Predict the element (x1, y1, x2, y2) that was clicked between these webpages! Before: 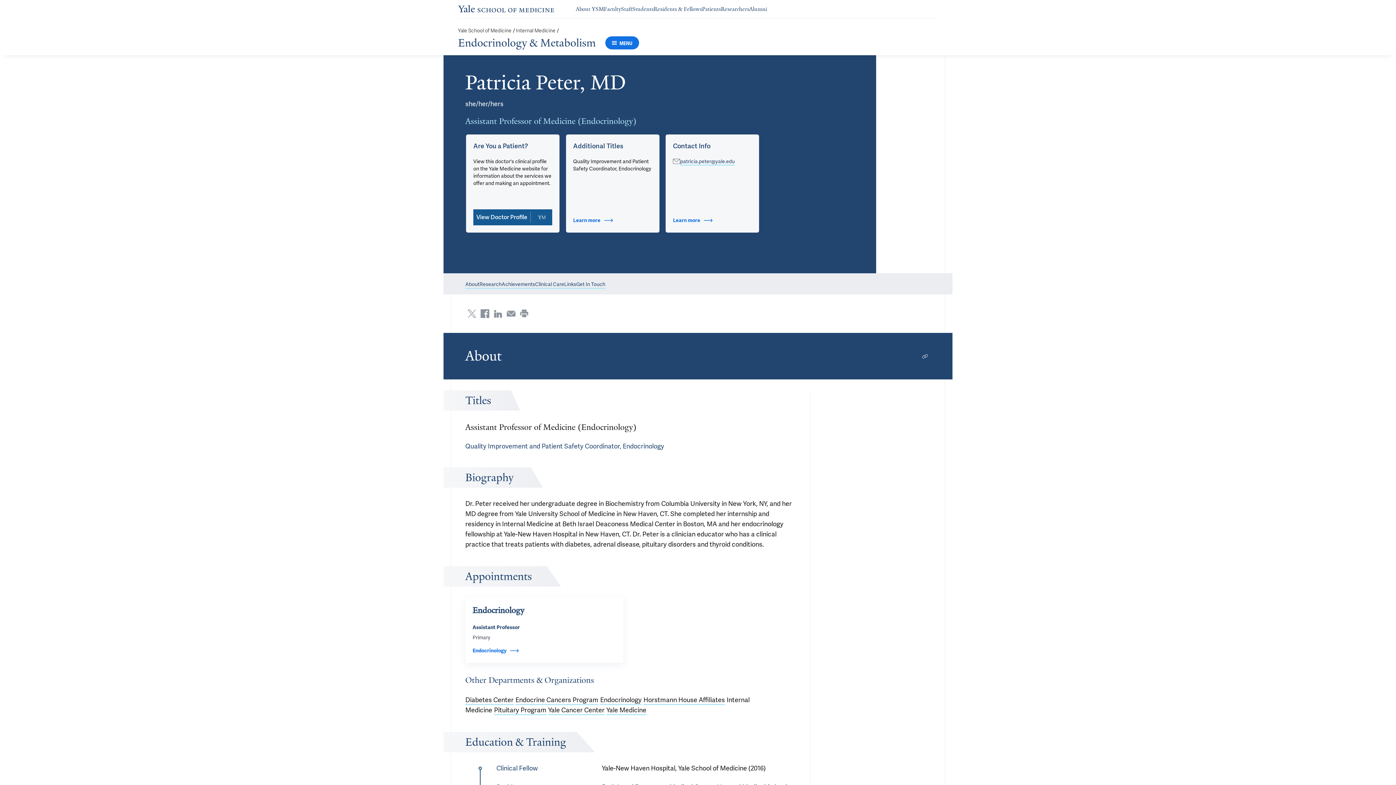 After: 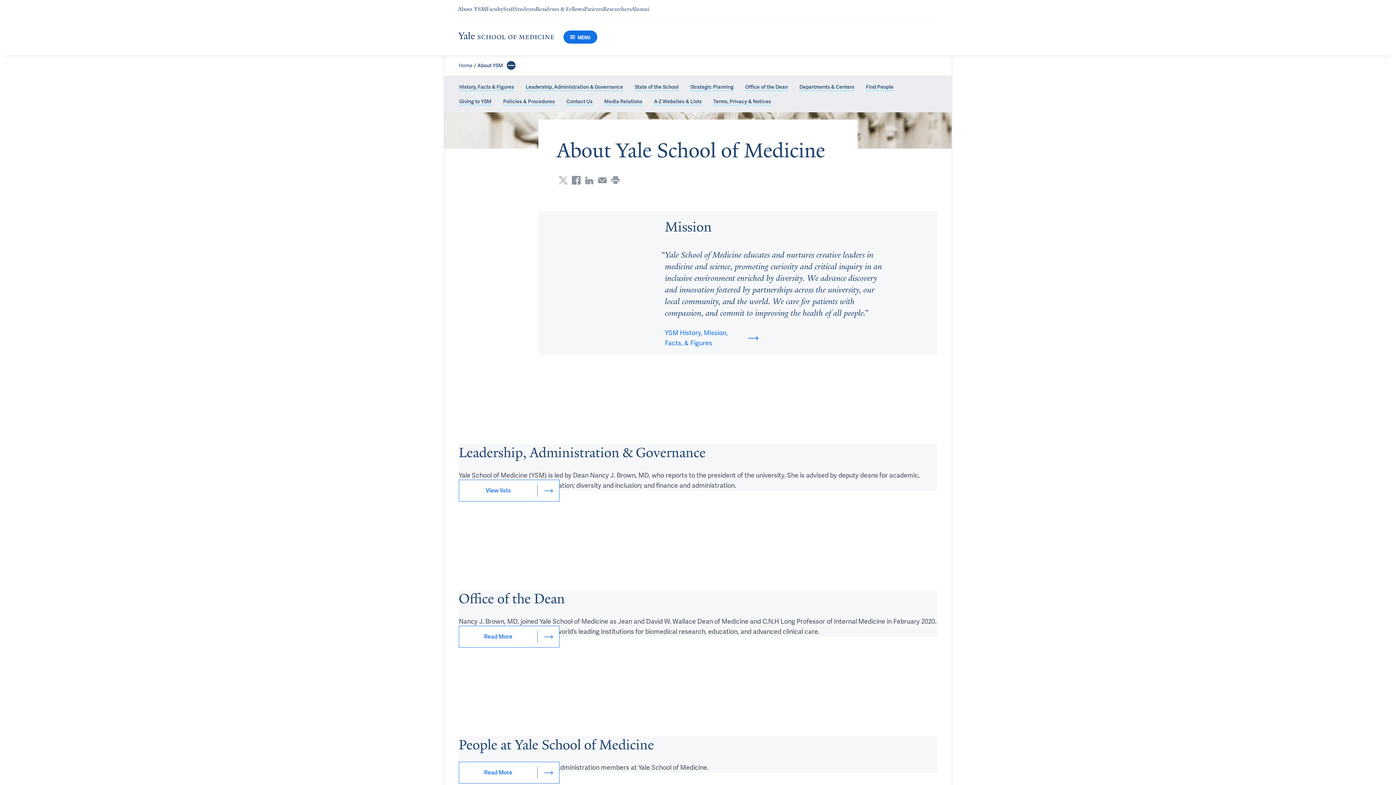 Action: label: Navigate to About YSM page bbox: (576, 5, 604, 12)